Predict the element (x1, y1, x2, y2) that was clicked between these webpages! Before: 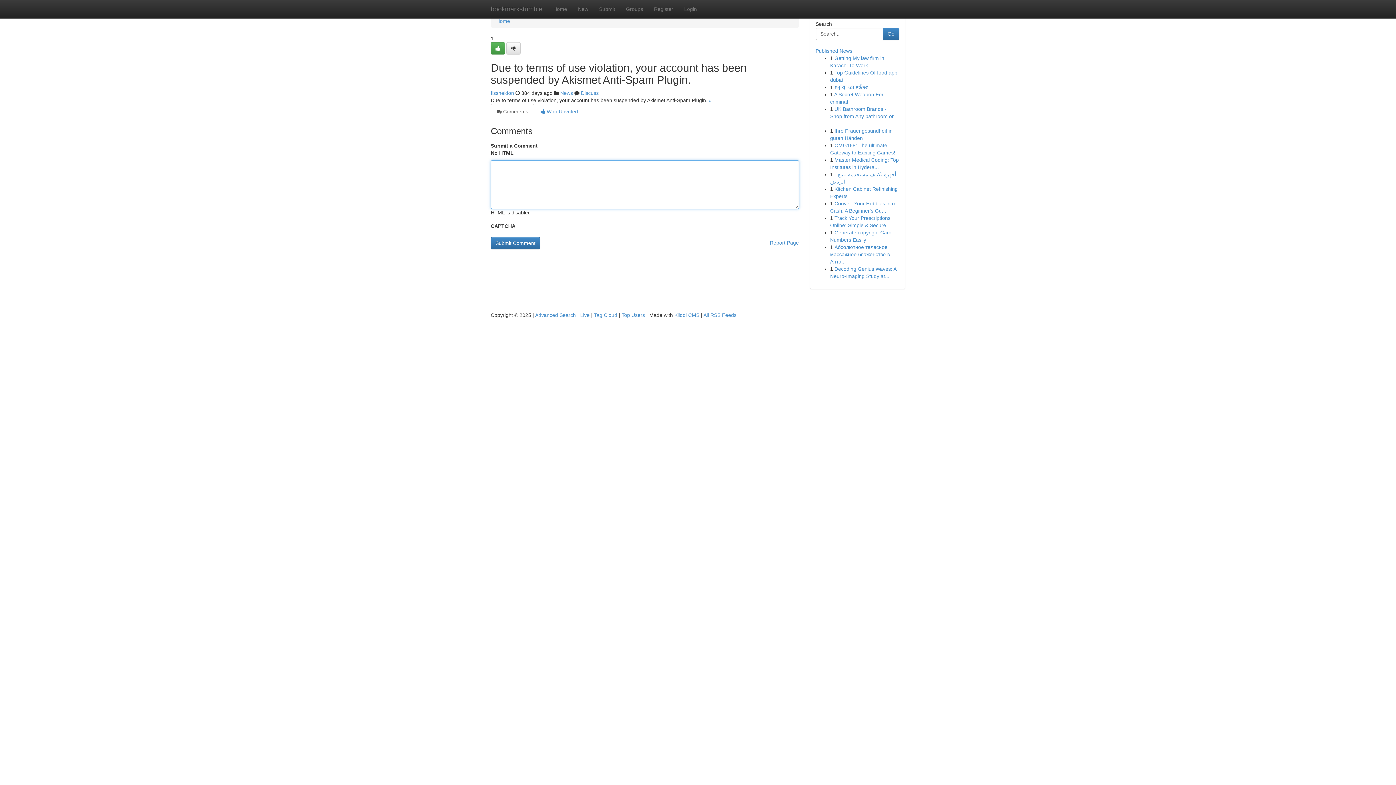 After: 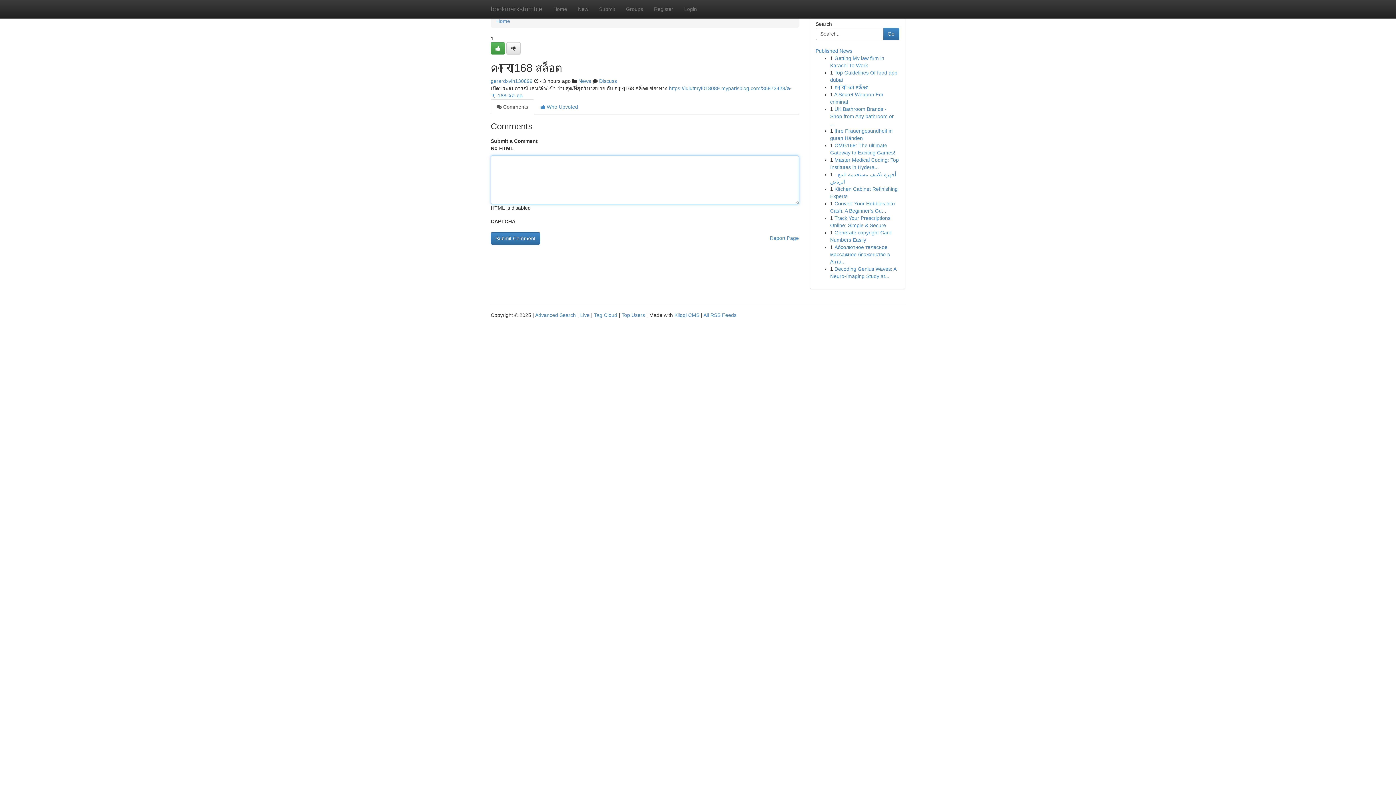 Action: label: ดारा168 สล็อต bbox: (834, 84, 868, 90)